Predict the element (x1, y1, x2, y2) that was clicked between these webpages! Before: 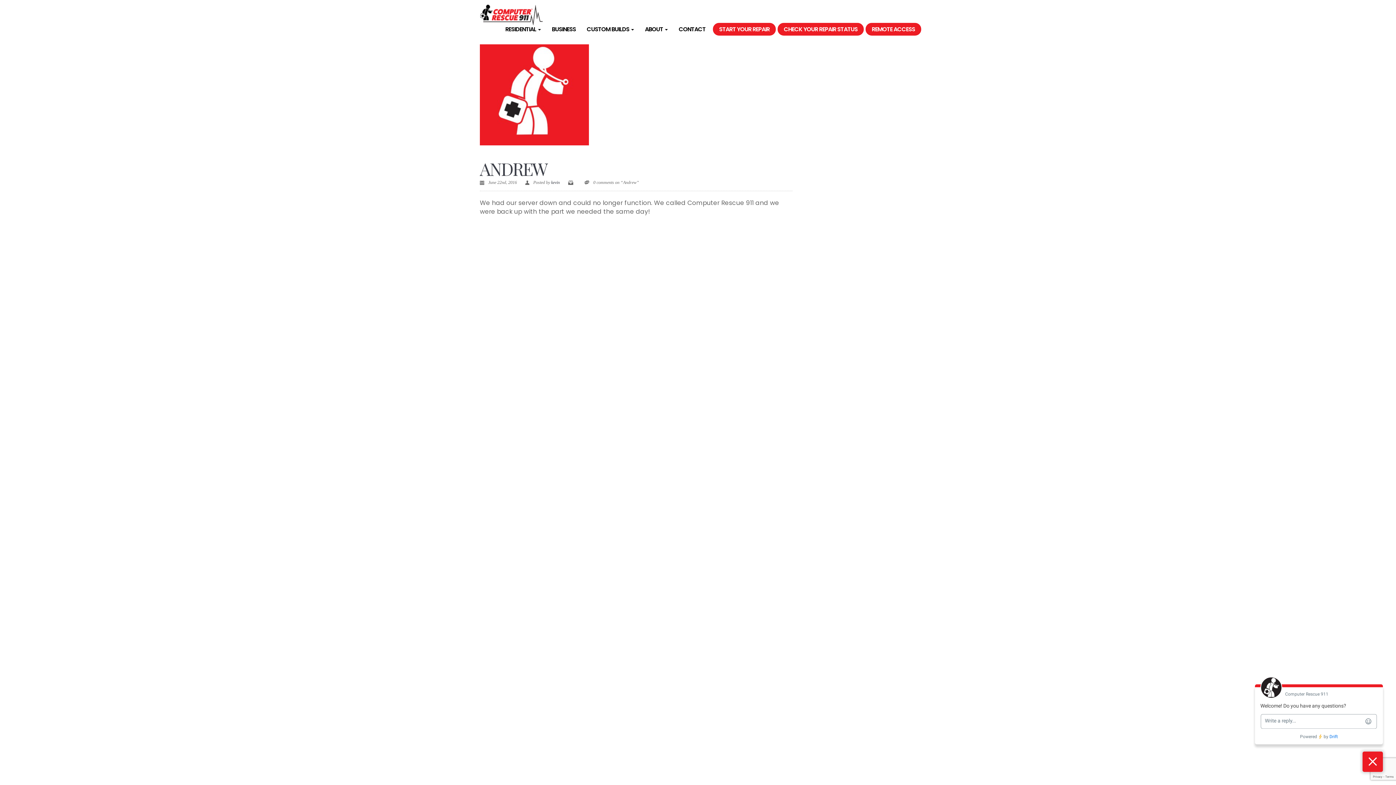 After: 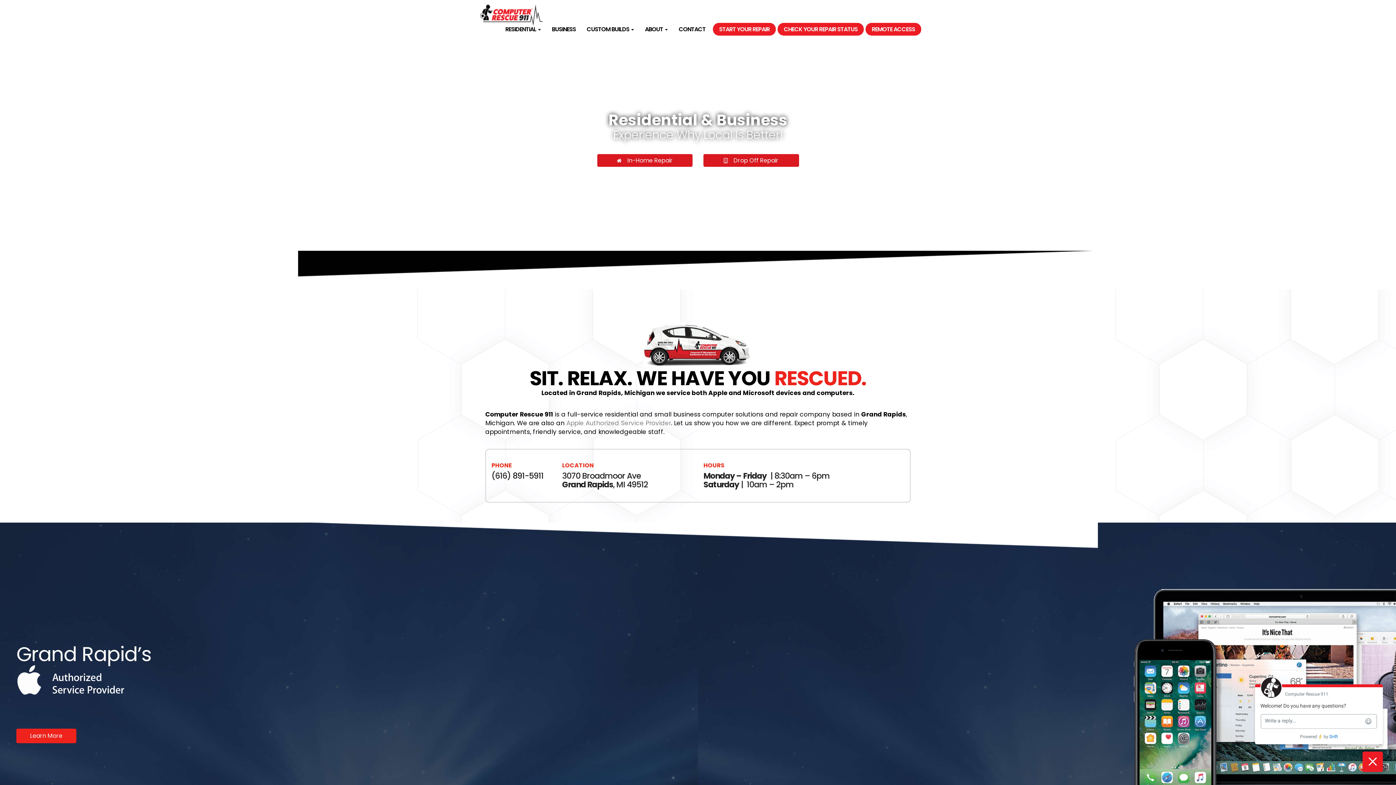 Action: bbox: (480, 4, 543, 18)